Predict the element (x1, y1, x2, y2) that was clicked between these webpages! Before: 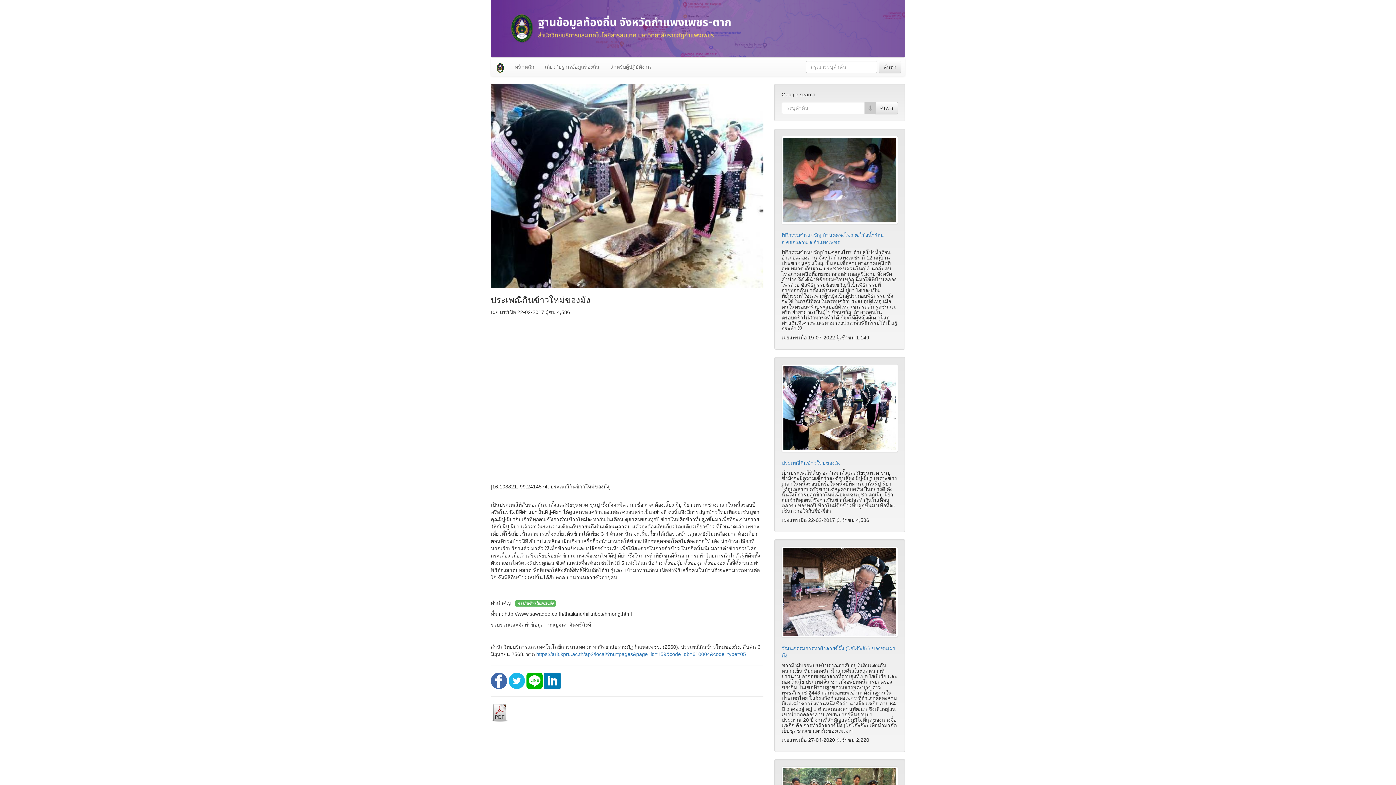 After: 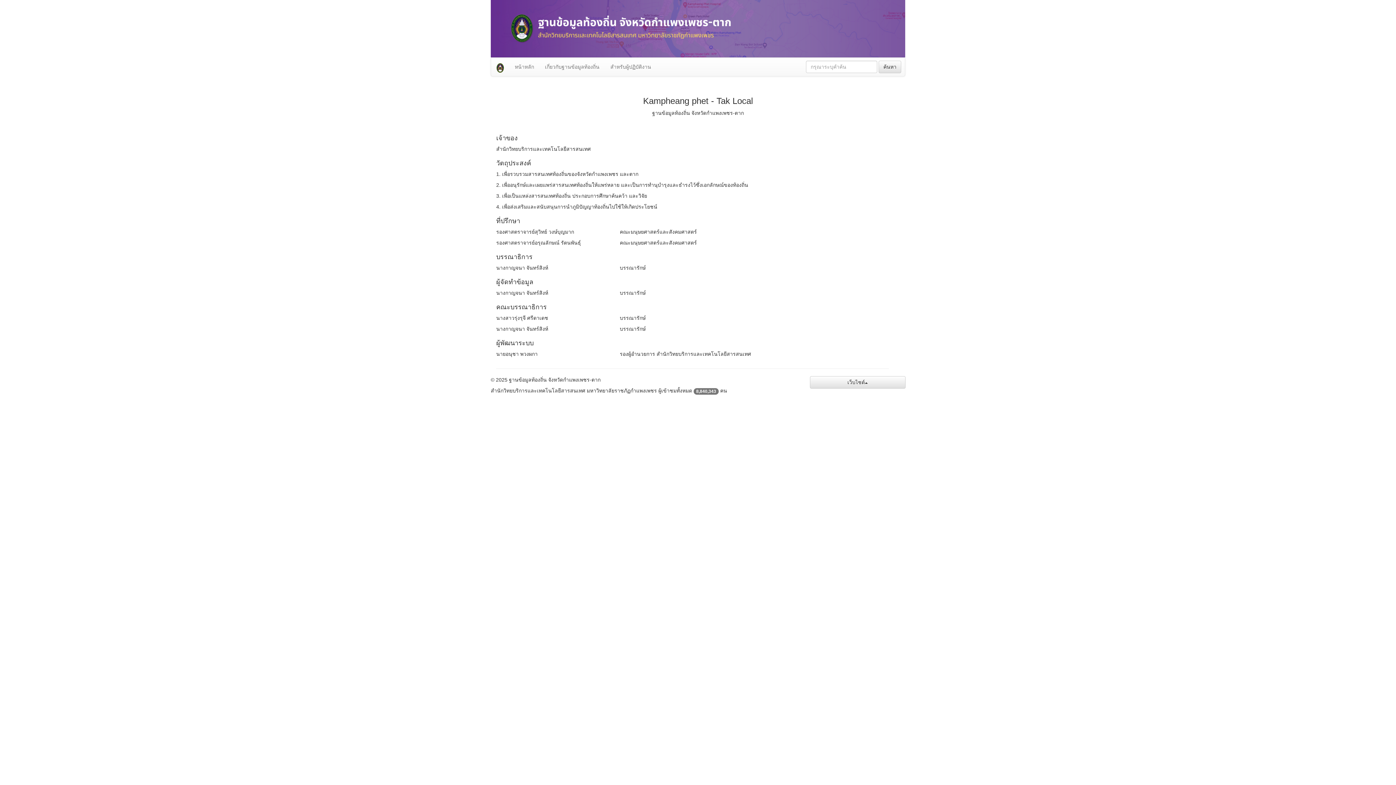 Action: bbox: (539, 57, 605, 76) label: เกี่ยวกับฐานข้อมูลท้องถิ่น